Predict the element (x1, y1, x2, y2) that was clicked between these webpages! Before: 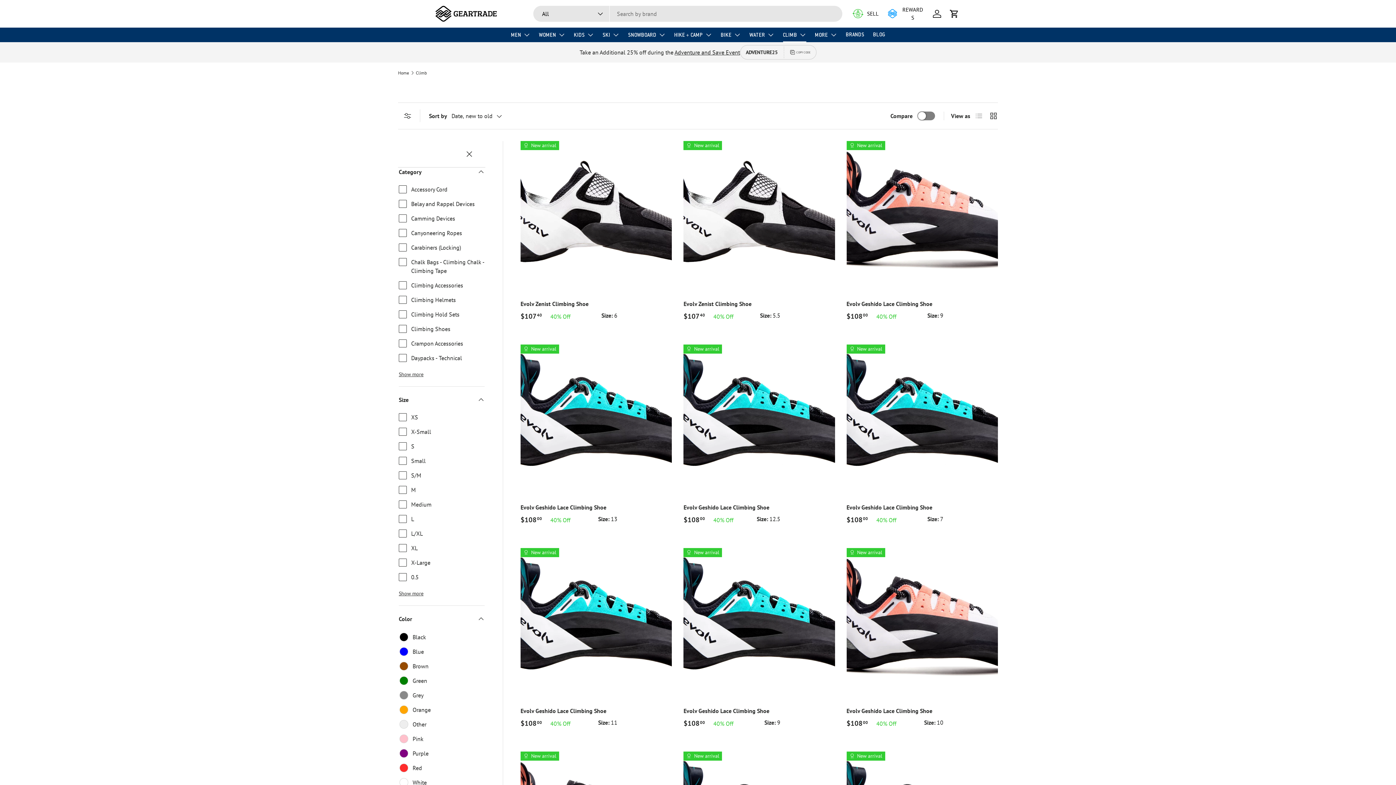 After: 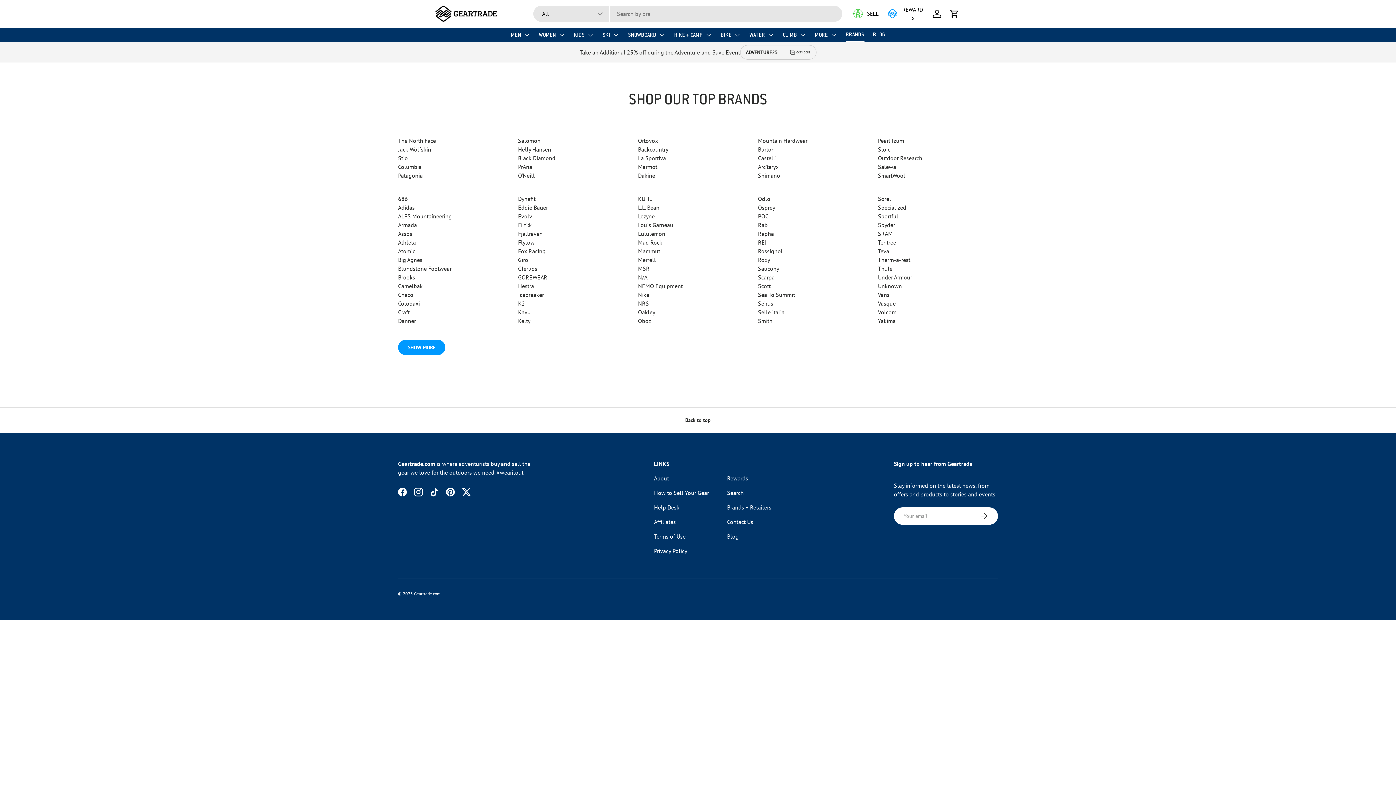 Action: label: BRANDS bbox: (846, 27, 864, 41)